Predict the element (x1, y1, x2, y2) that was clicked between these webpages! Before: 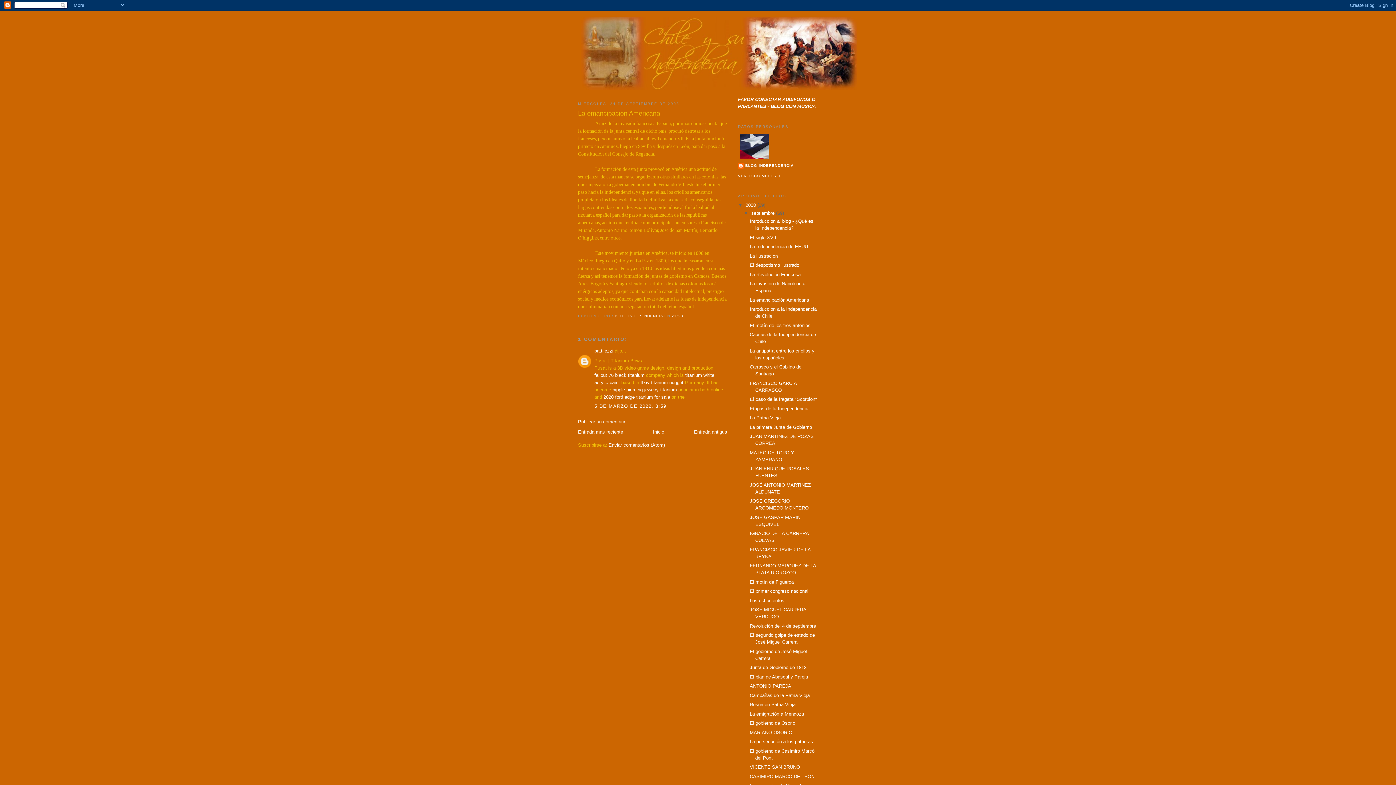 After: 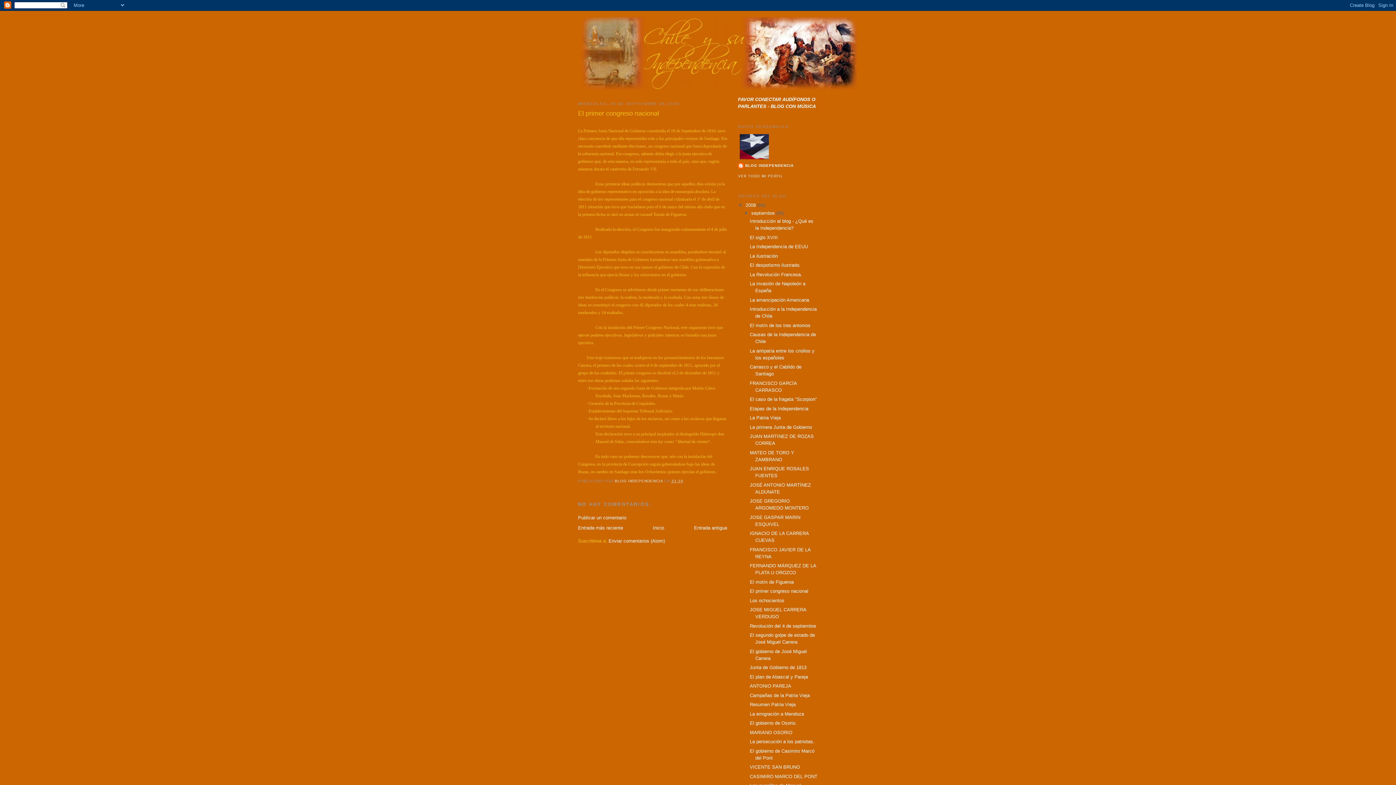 Action: bbox: (749, 588, 808, 594) label: El primer congreso nacional